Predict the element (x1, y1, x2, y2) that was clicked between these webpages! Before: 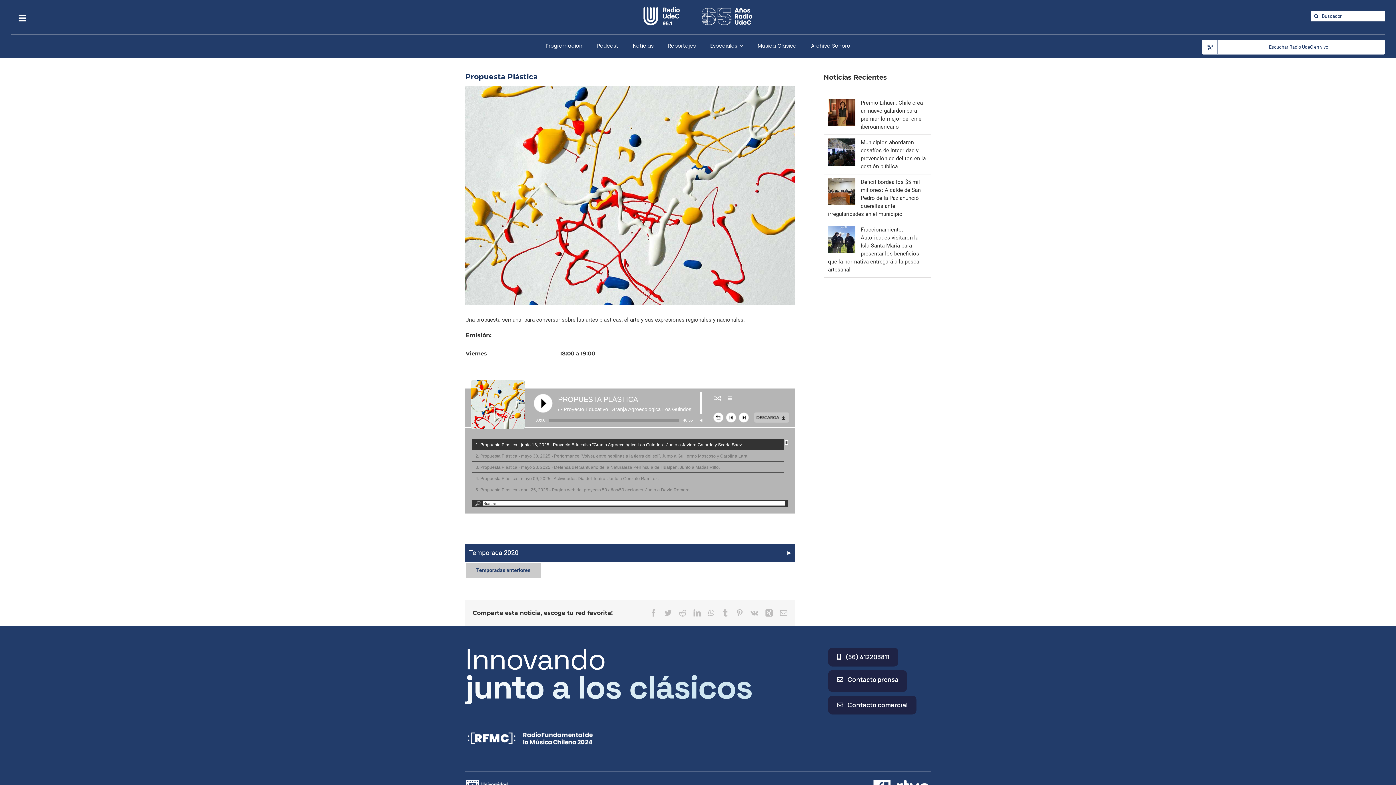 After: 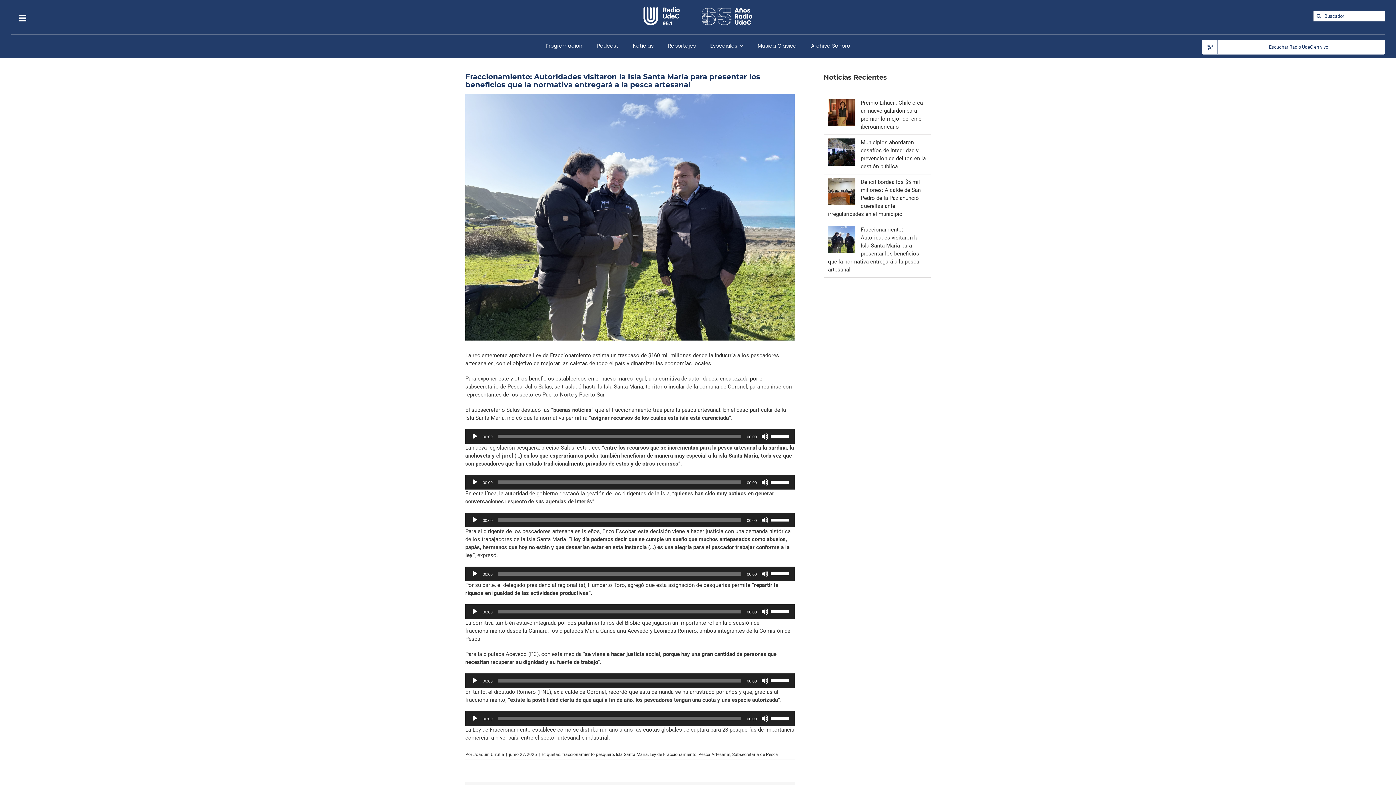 Action: label: Fraccionamiento: Autoridades visitaron la Isla Santa María para presentar los beneficios que la normativa entregará a la pesca artesanal bbox: (828, 226, 855, 233)